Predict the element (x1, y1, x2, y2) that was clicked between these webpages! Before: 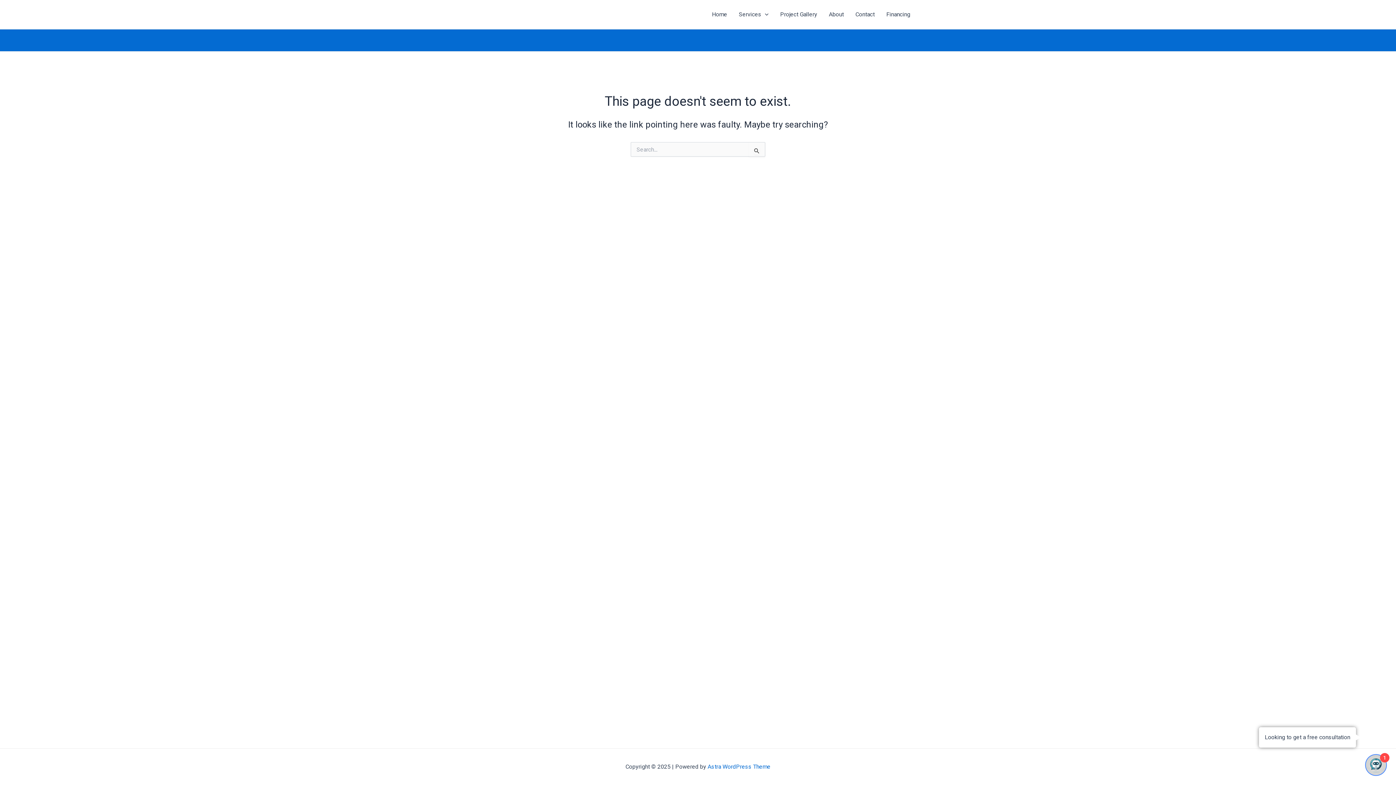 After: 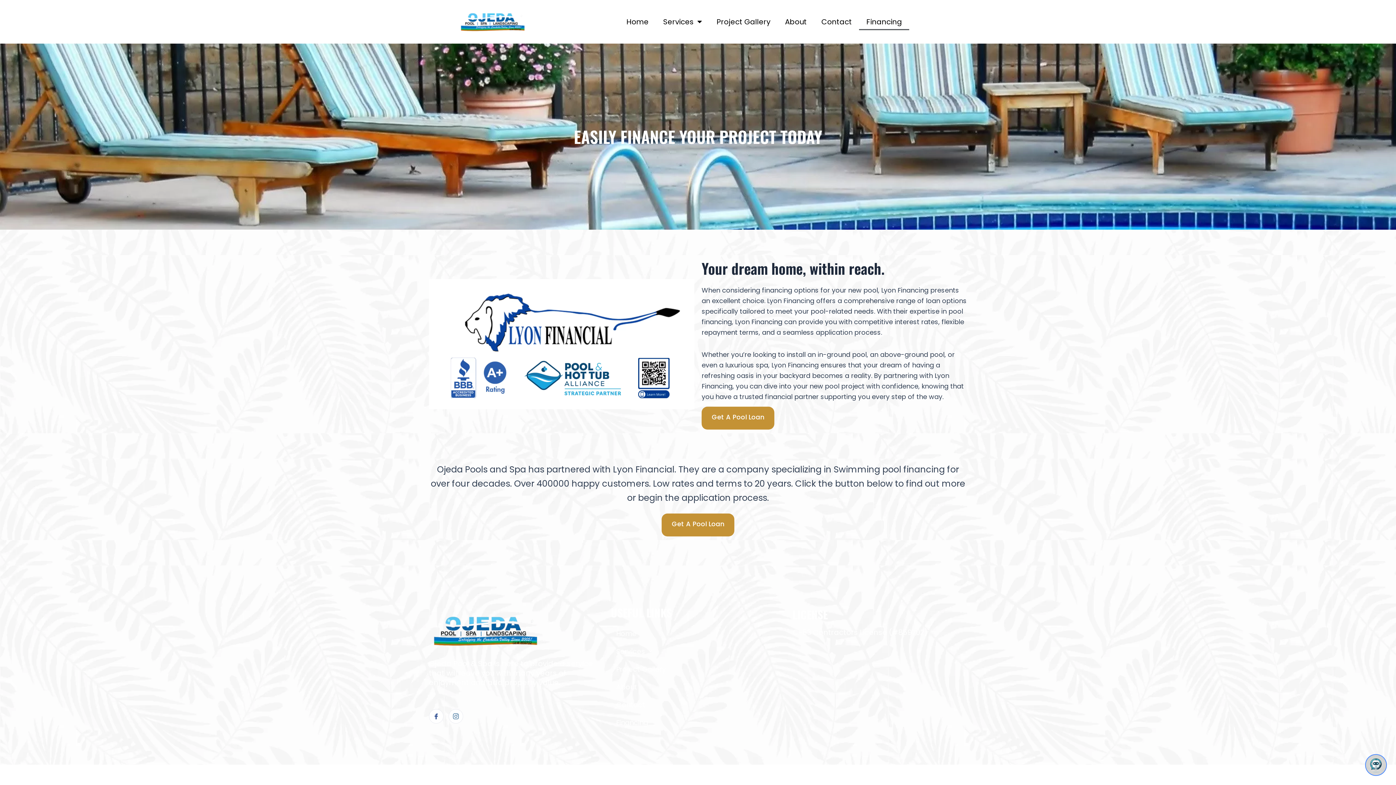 Action: label: Financing bbox: (880, 0, 916, 29)